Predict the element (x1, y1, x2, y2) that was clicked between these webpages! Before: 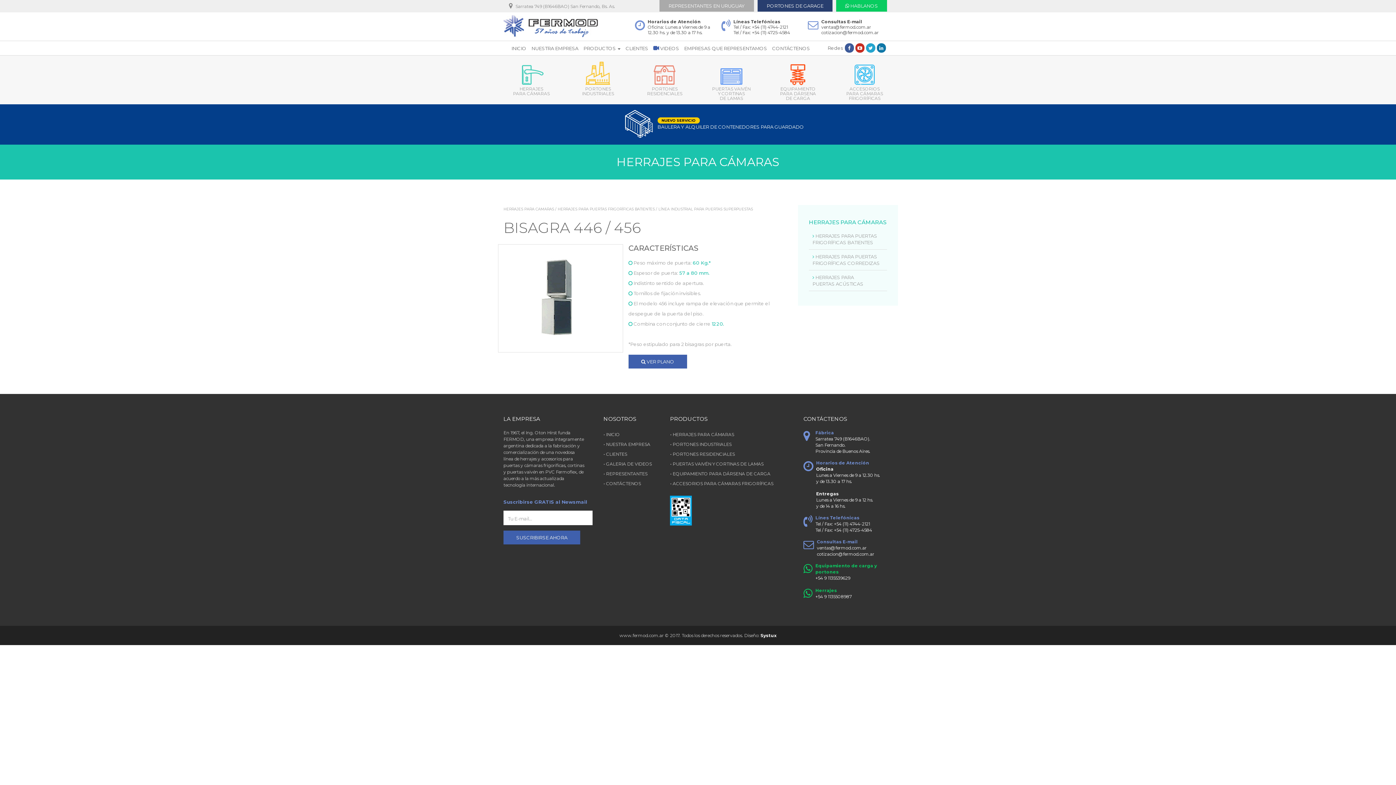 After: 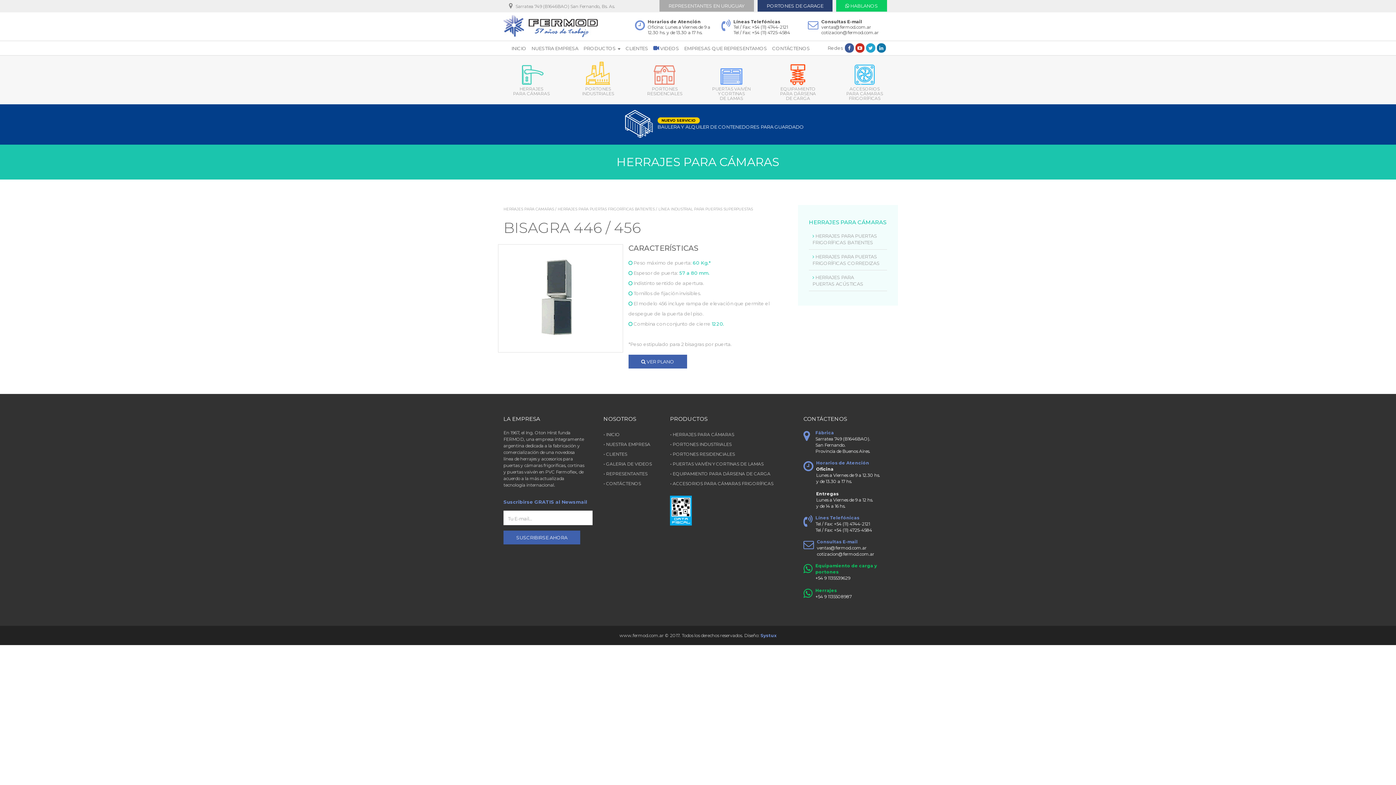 Action: label:  Systux bbox: (759, 633, 776, 638)